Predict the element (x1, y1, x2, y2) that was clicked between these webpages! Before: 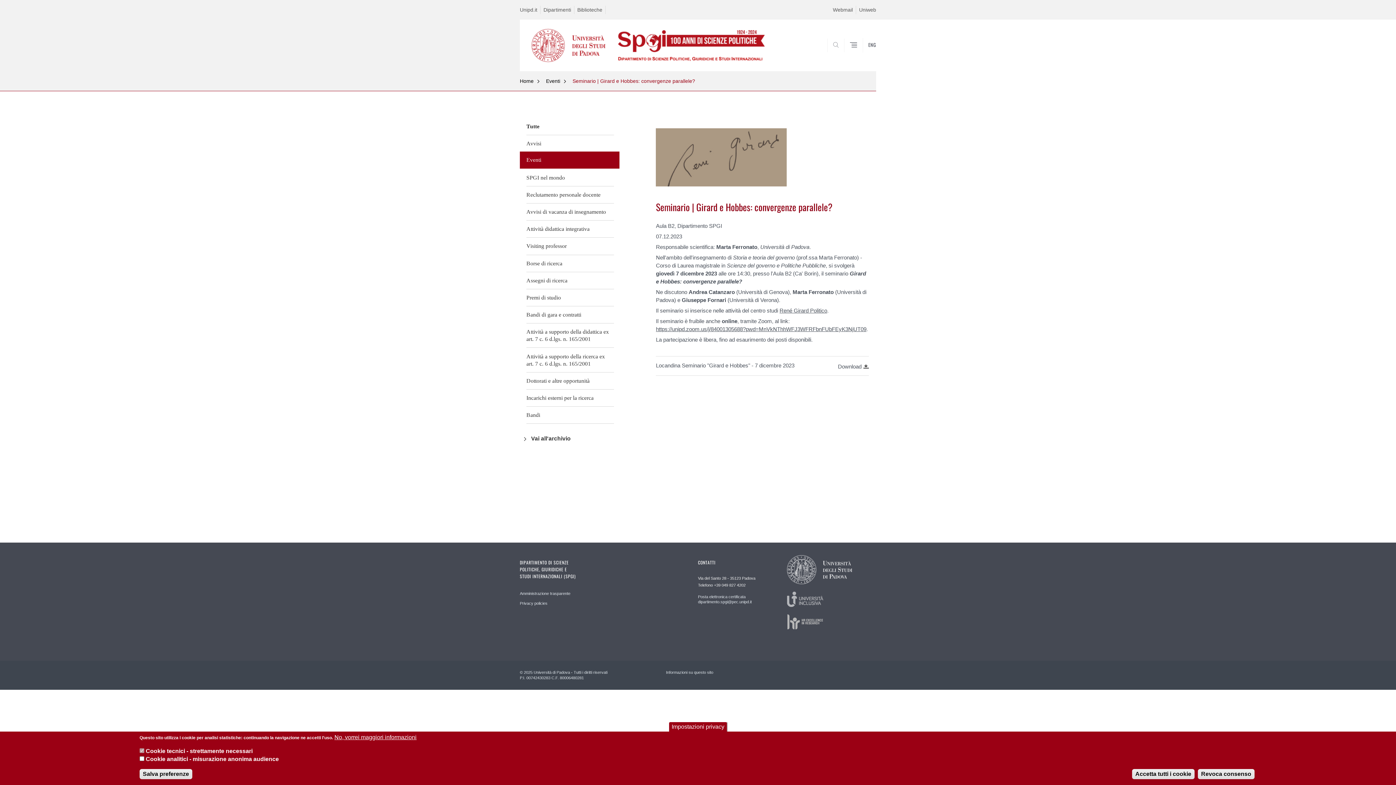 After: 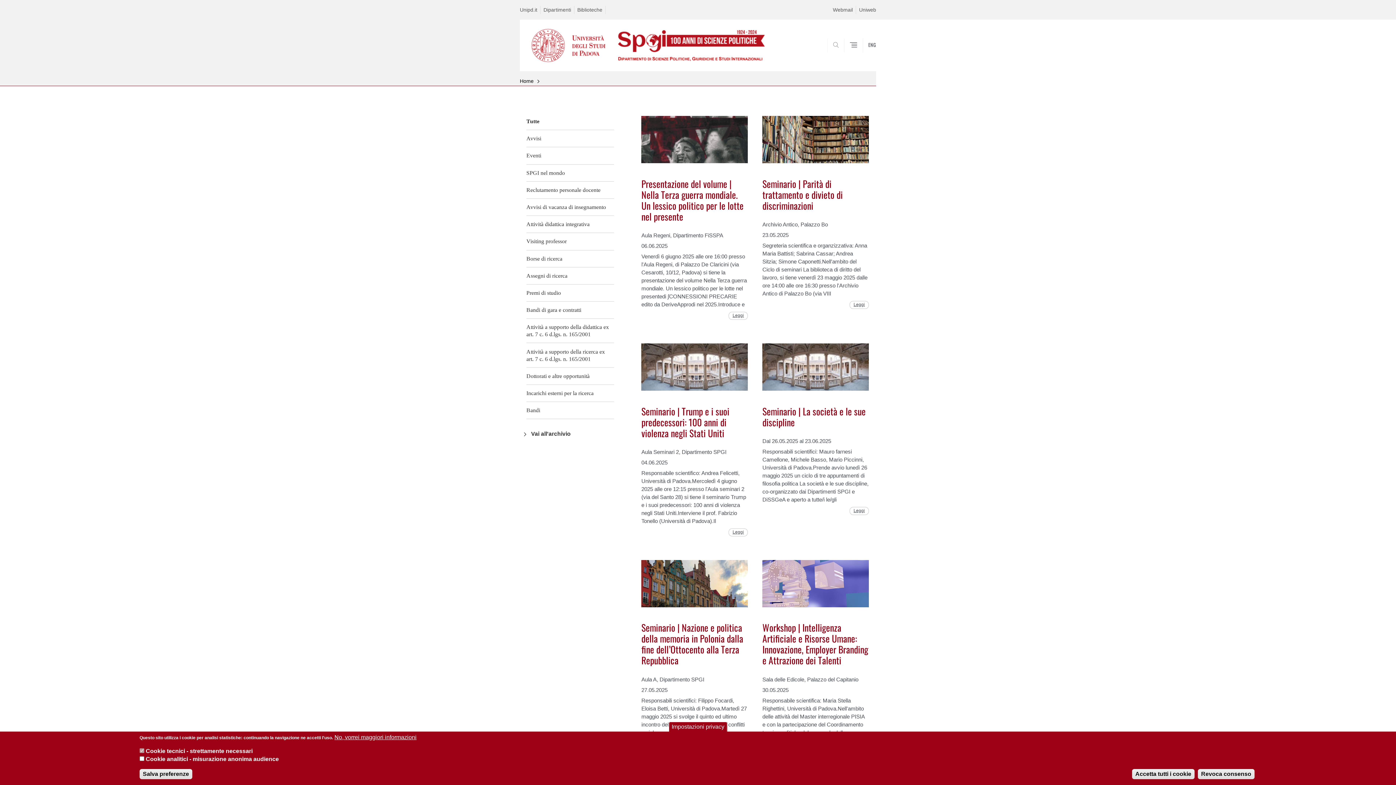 Action: bbox: (526, 118, 614, 135) label: Tutte